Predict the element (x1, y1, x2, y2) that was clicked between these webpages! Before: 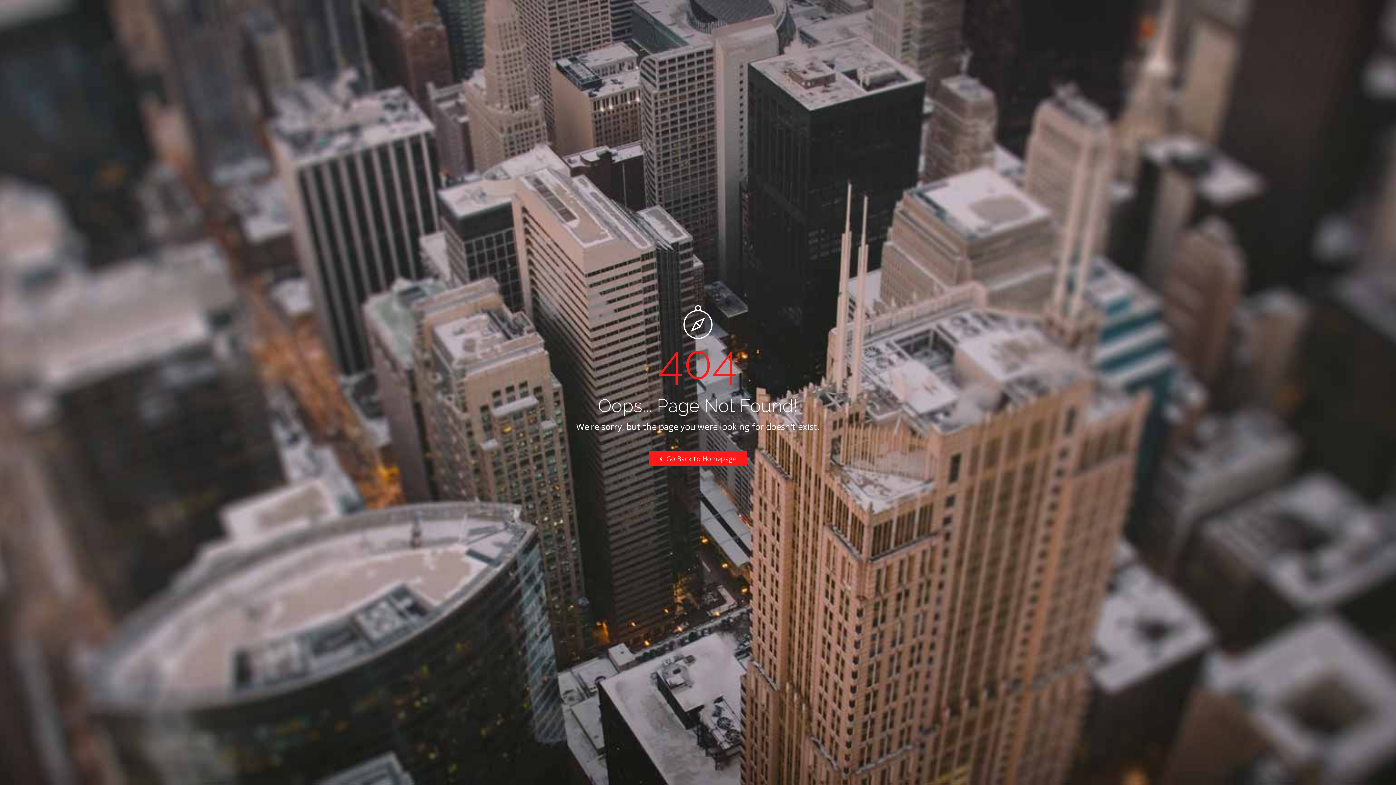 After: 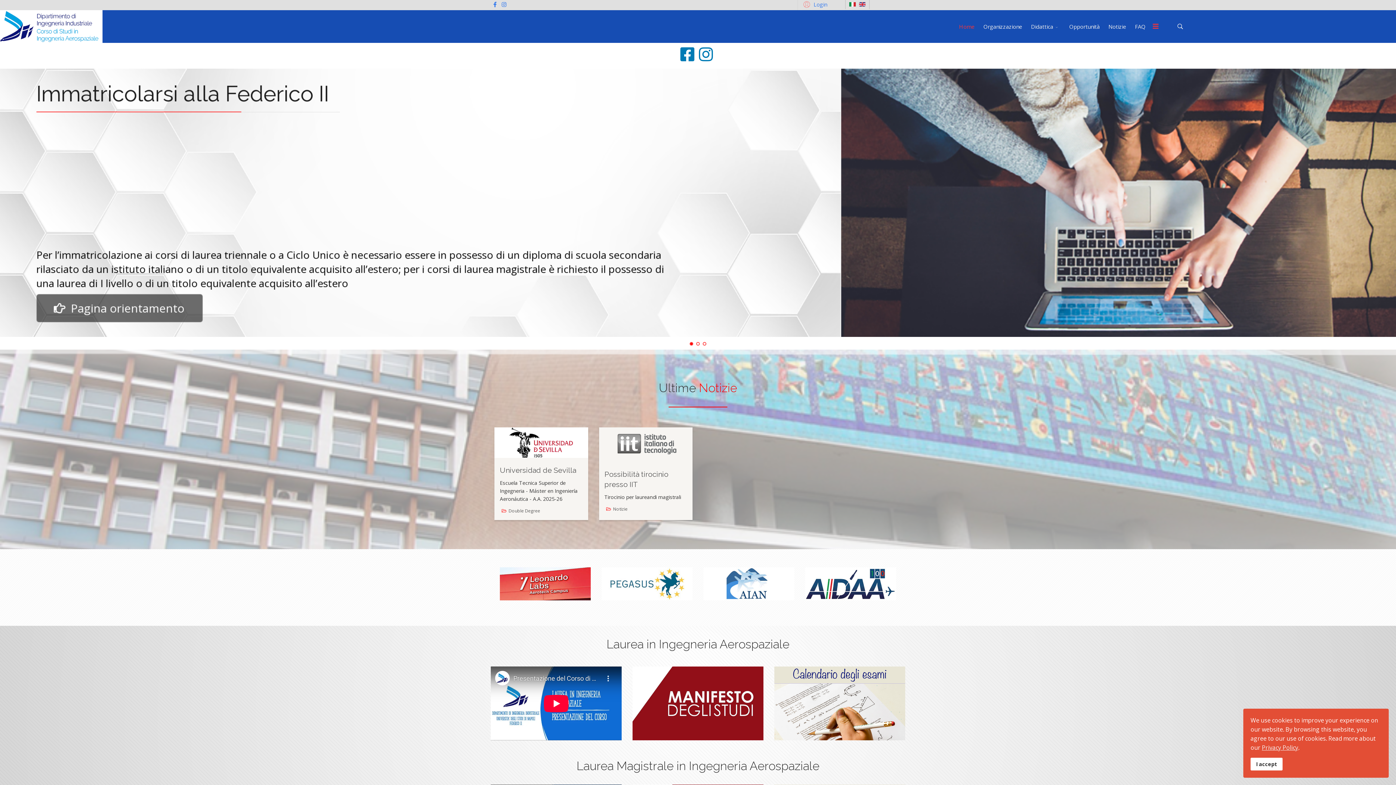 Action: label:  Go Back to Homepage bbox: (649, 451, 747, 466)